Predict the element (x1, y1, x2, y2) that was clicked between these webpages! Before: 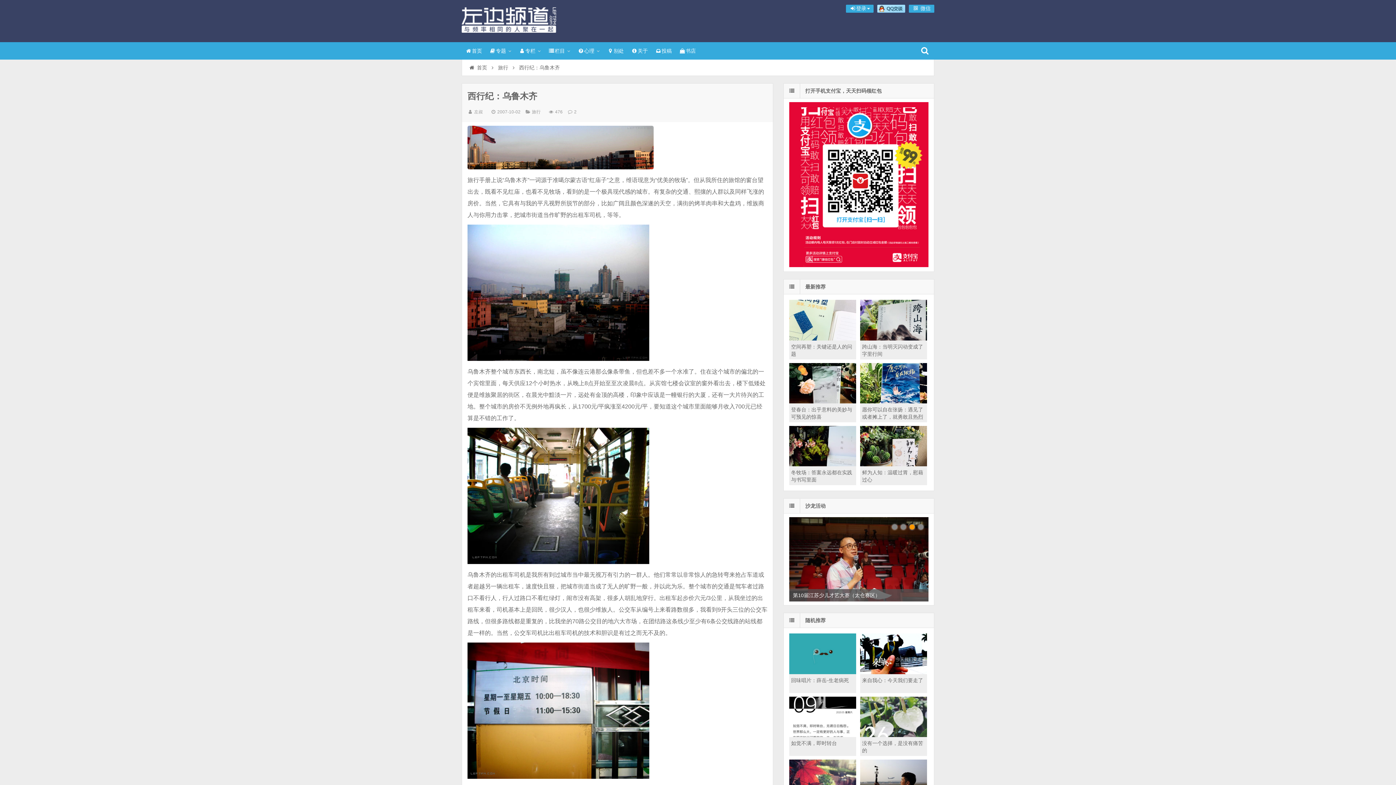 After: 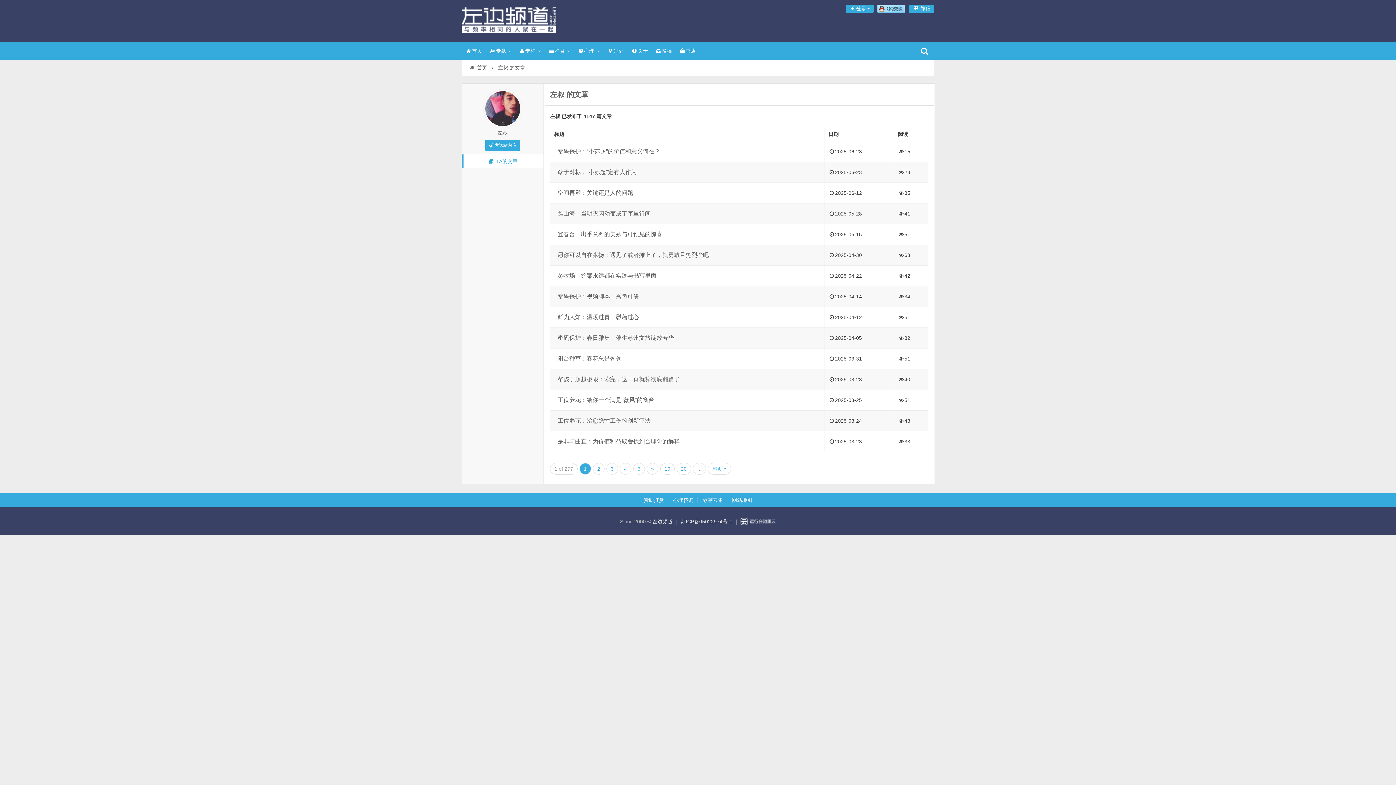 Action: bbox: (474, 109, 483, 114) label: 左叔